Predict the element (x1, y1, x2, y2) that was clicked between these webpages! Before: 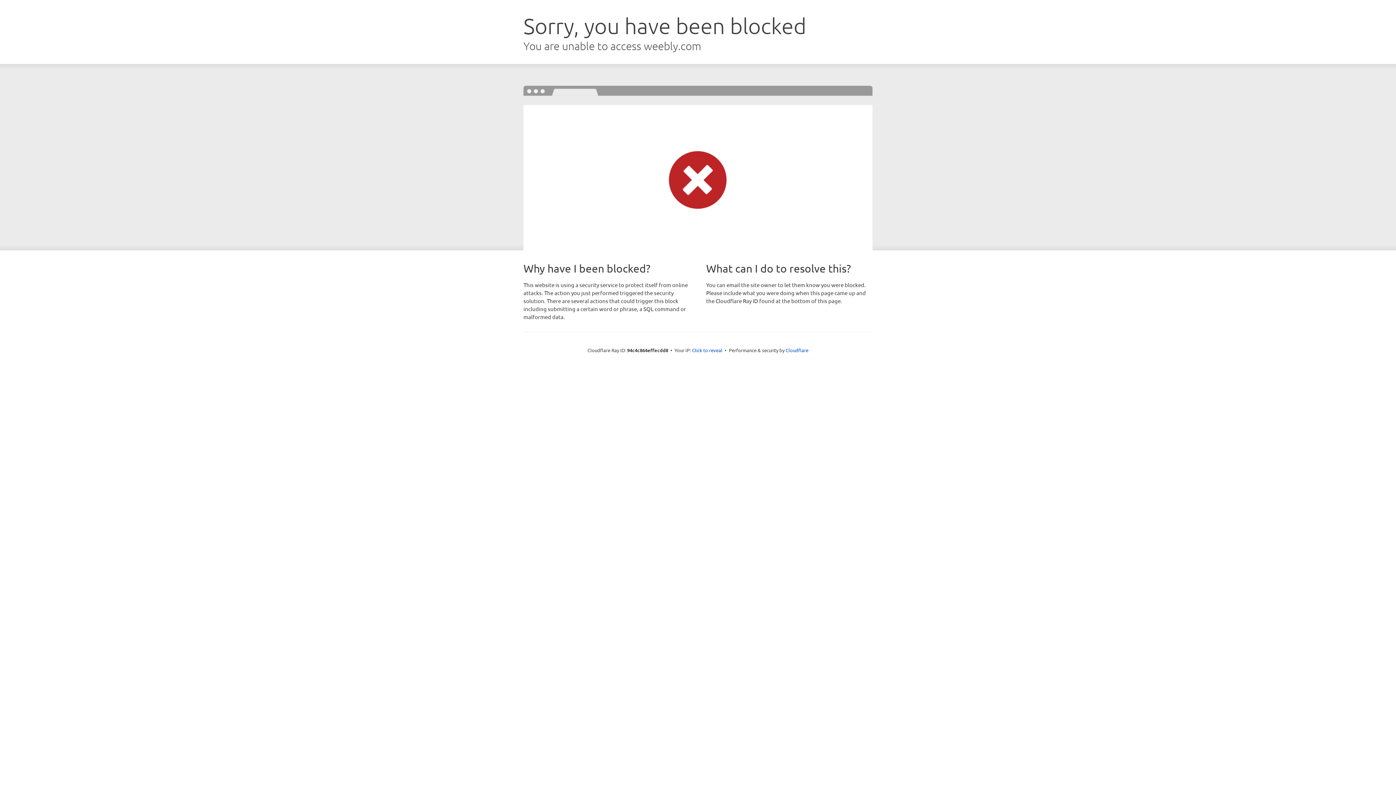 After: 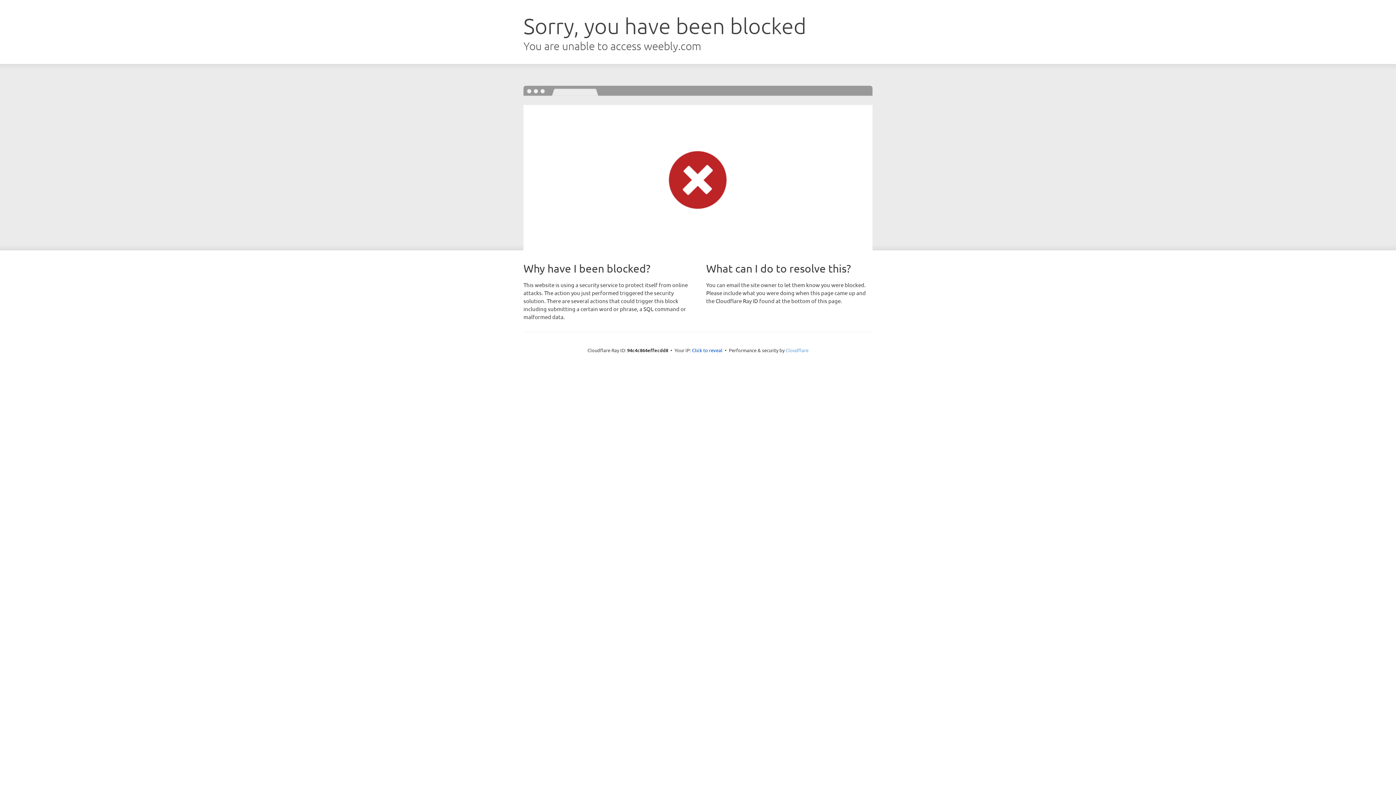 Action: label: Cloudflare bbox: (785, 347, 808, 353)